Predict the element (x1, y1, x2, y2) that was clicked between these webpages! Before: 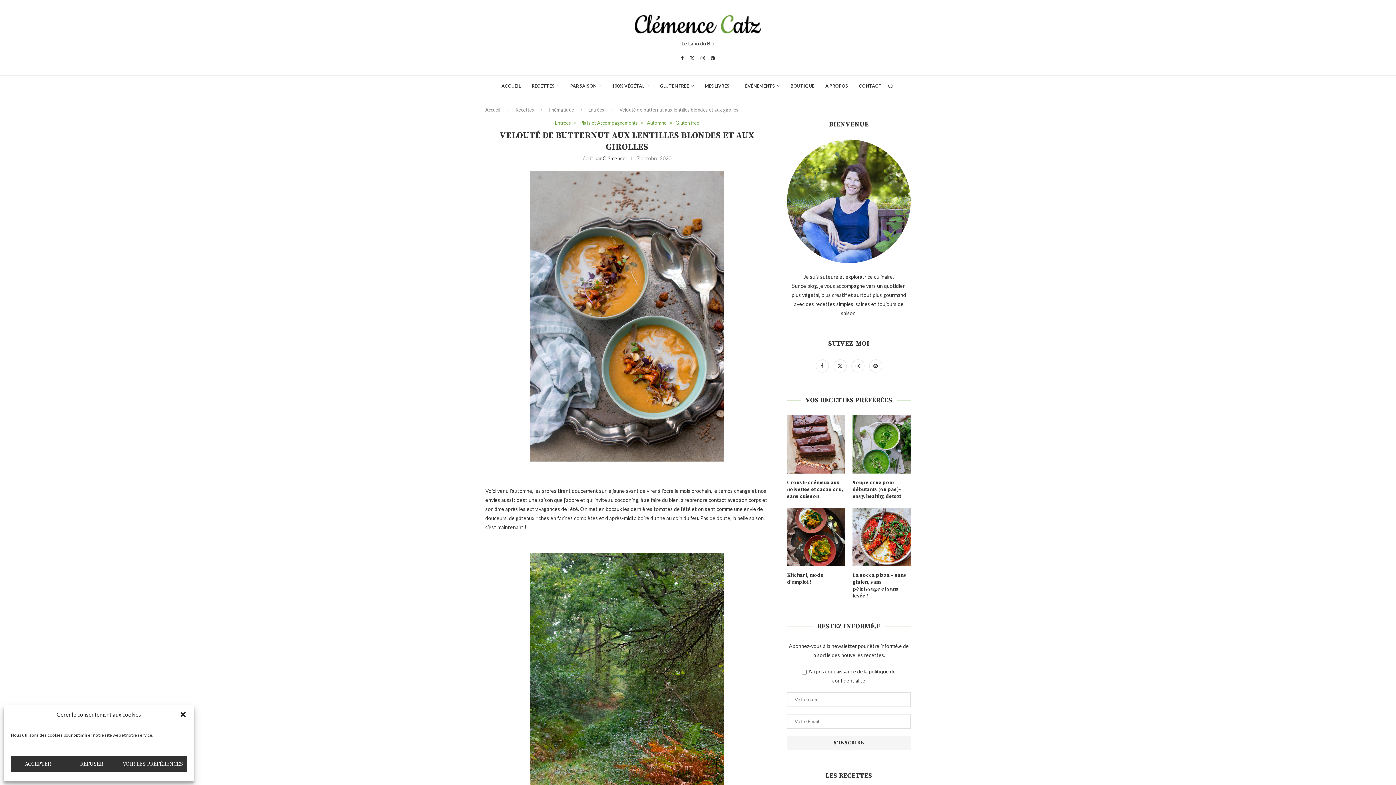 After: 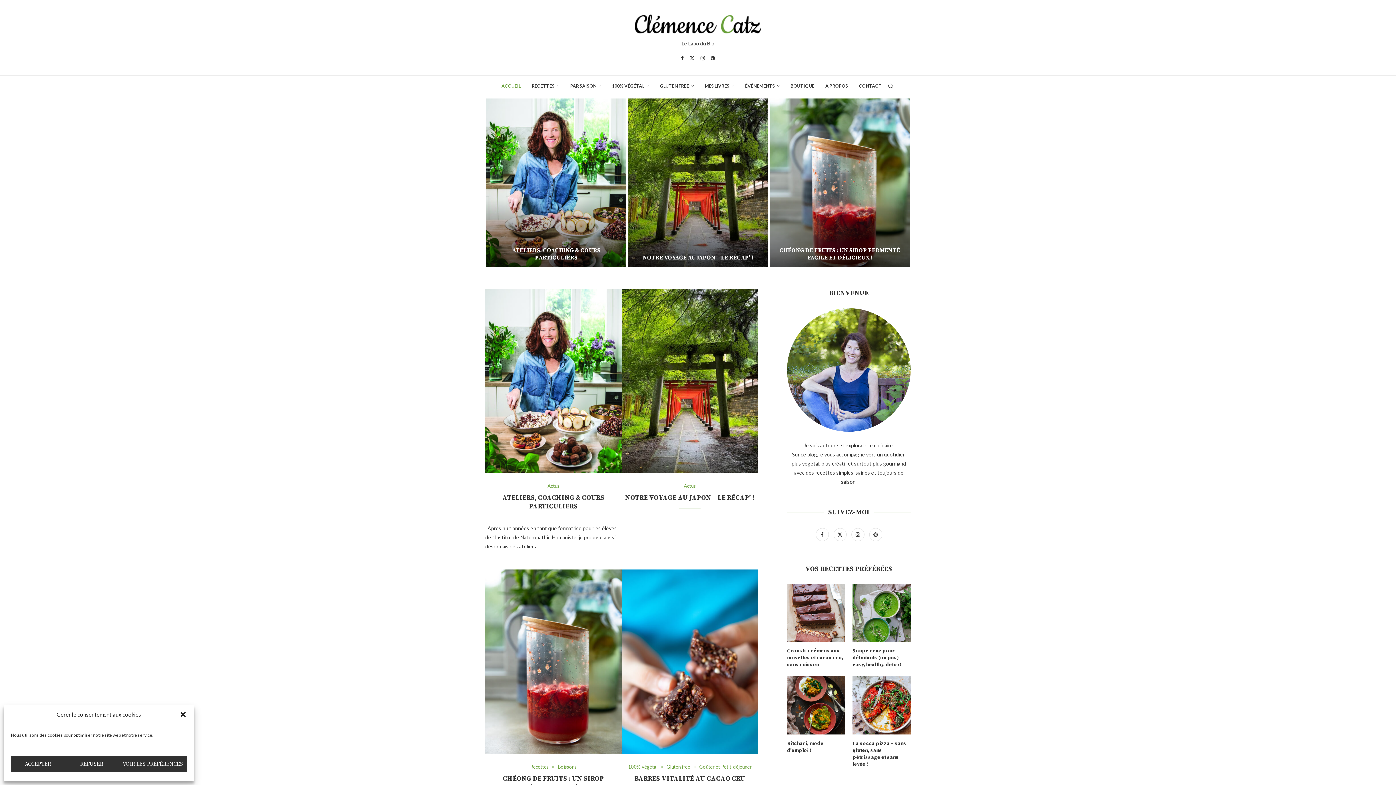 Action: bbox: (634, 14, 761, 33)